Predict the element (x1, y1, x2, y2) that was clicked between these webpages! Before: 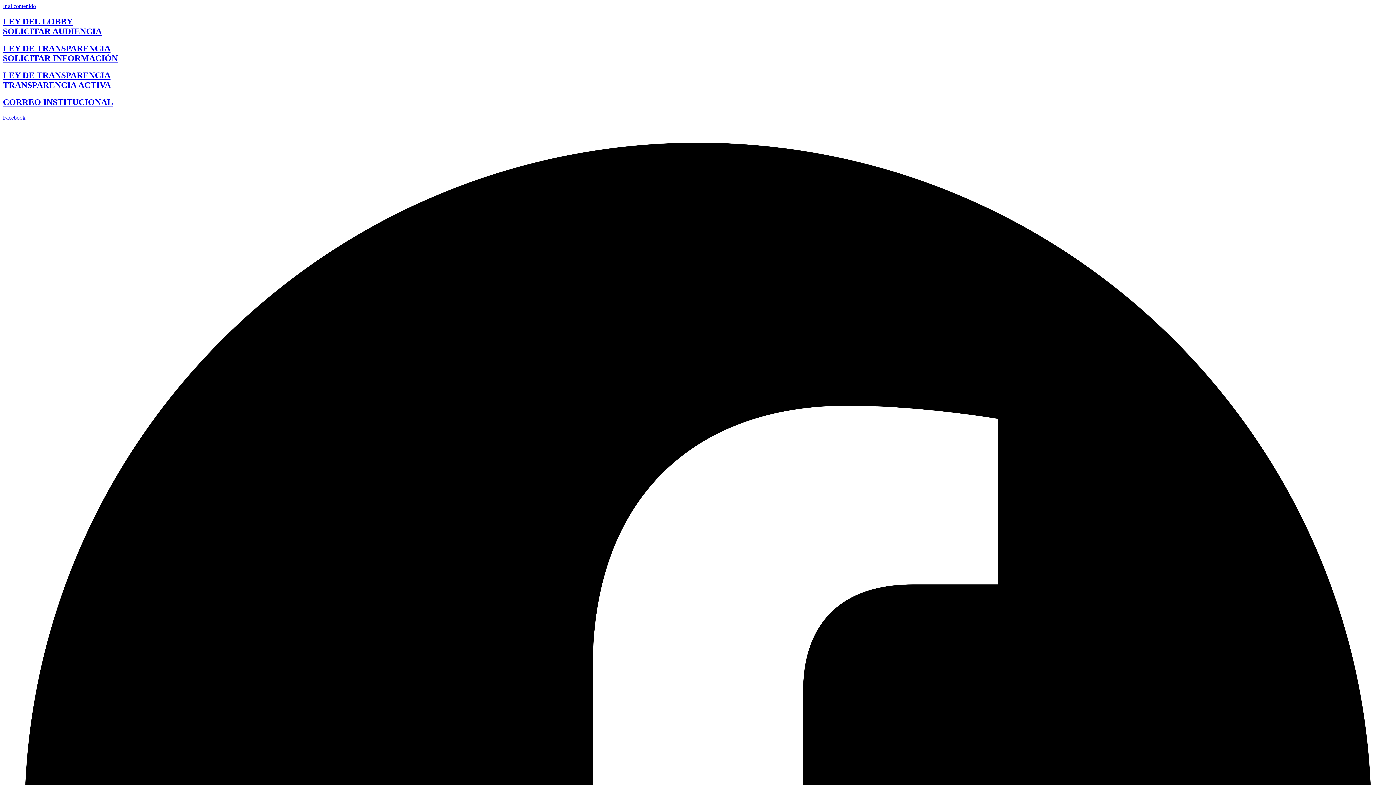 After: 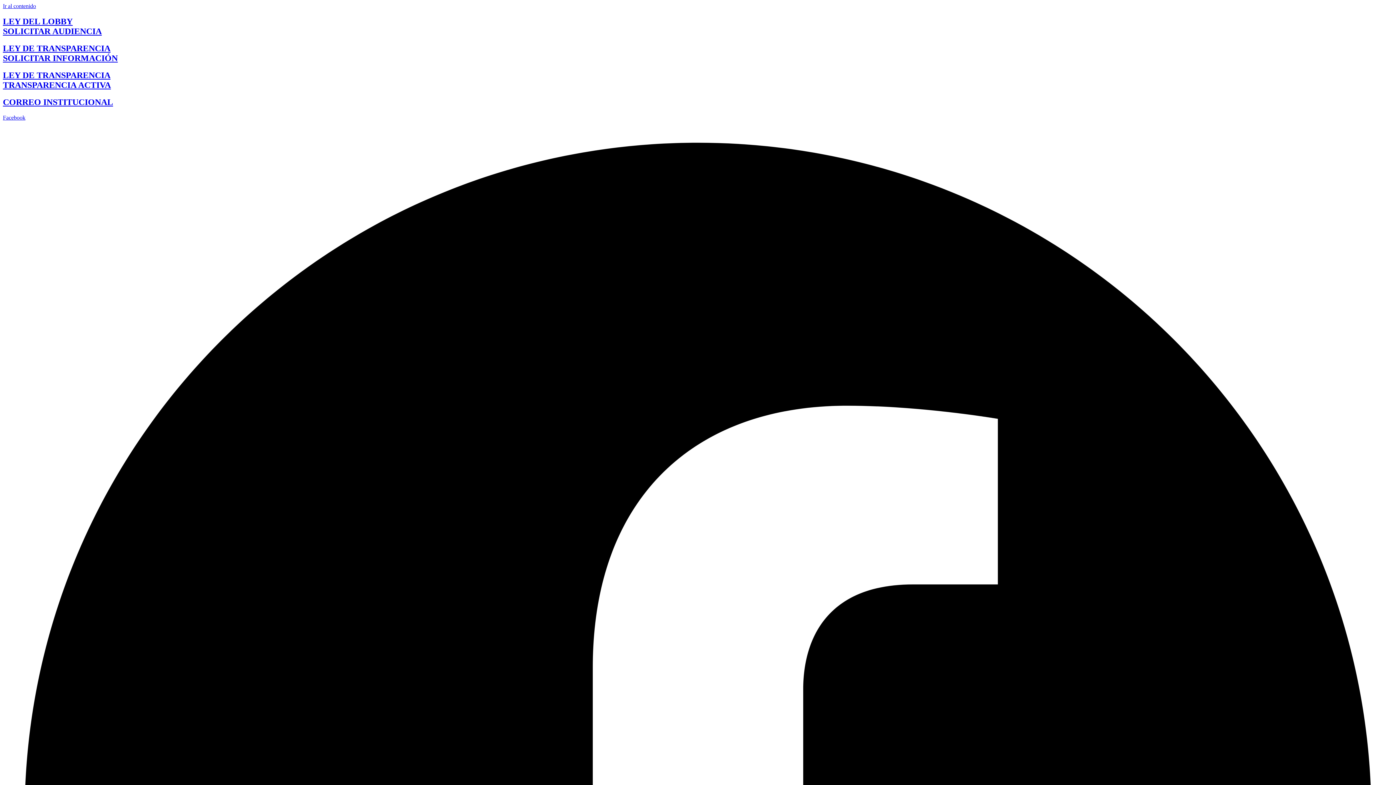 Action: bbox: (2, 16, 101, 35) label: LEY DEL LOBBY
SOLICITAR AUDIENCIA